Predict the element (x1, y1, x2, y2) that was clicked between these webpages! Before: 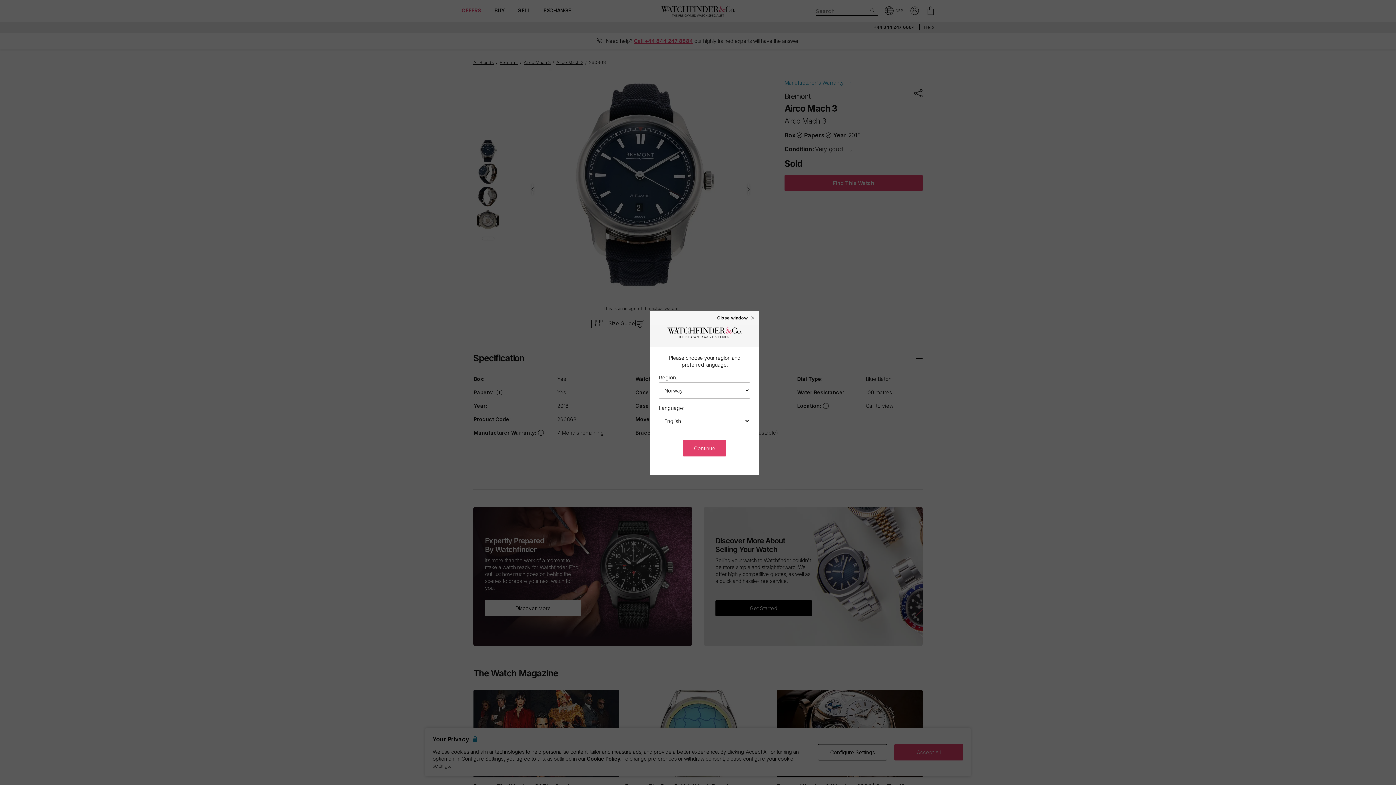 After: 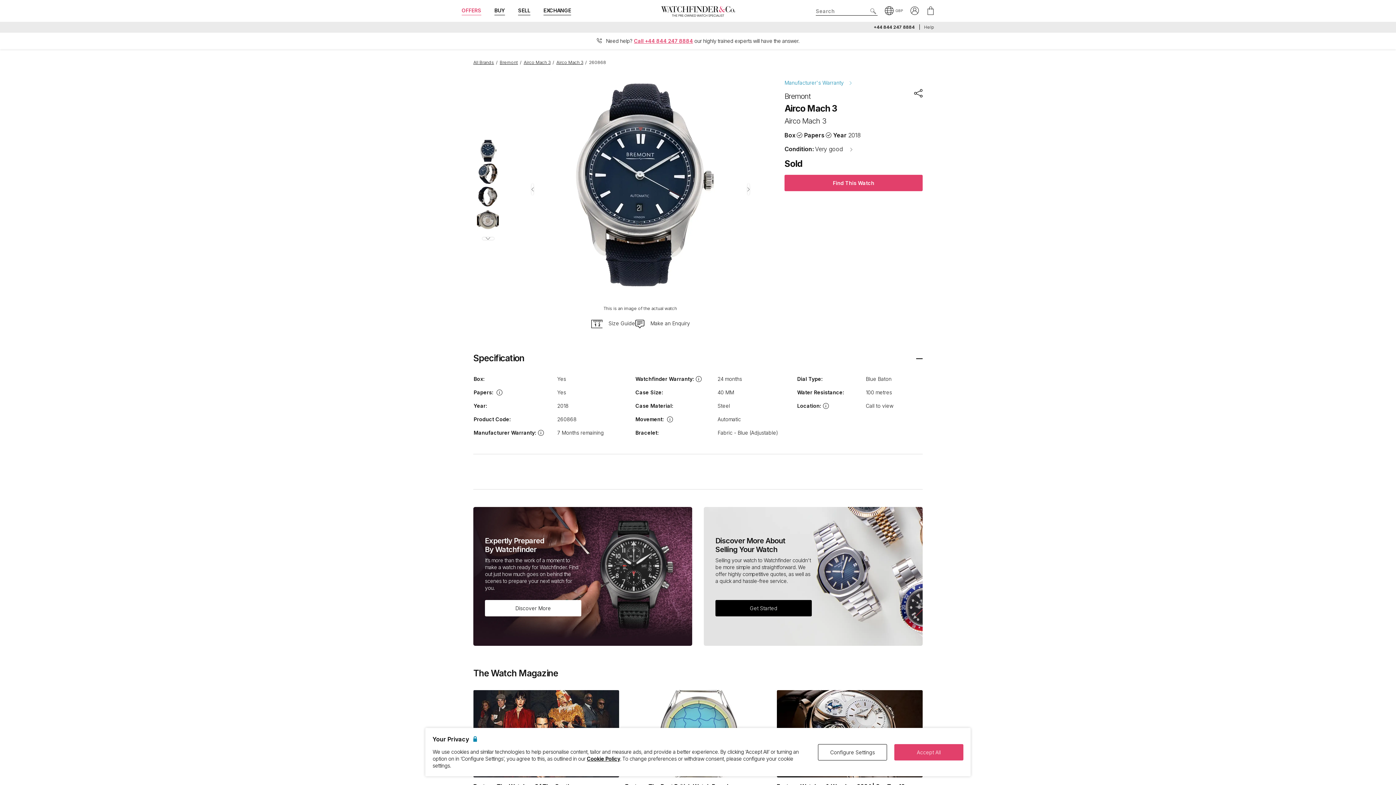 Action: bbox: (717, 315, 755, 320) label: Close window ×